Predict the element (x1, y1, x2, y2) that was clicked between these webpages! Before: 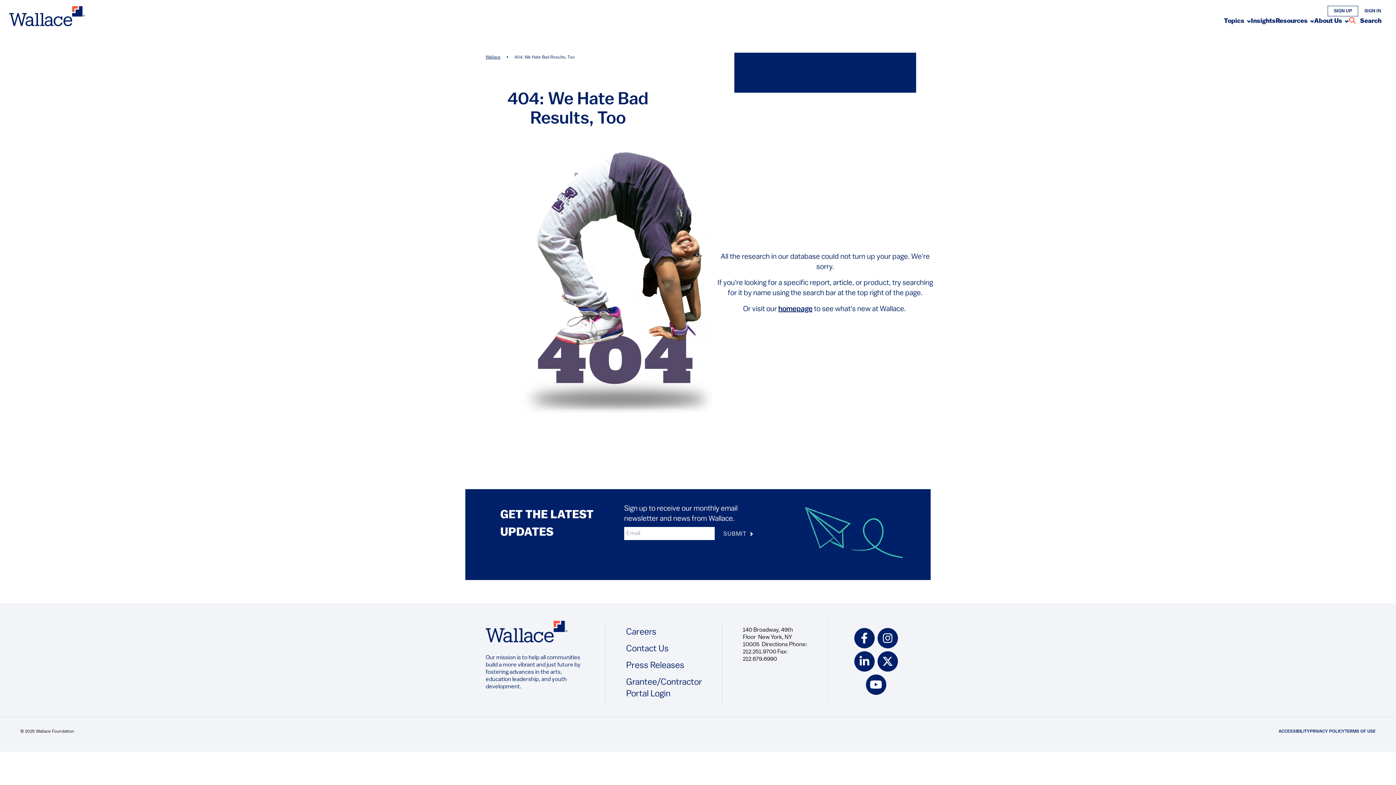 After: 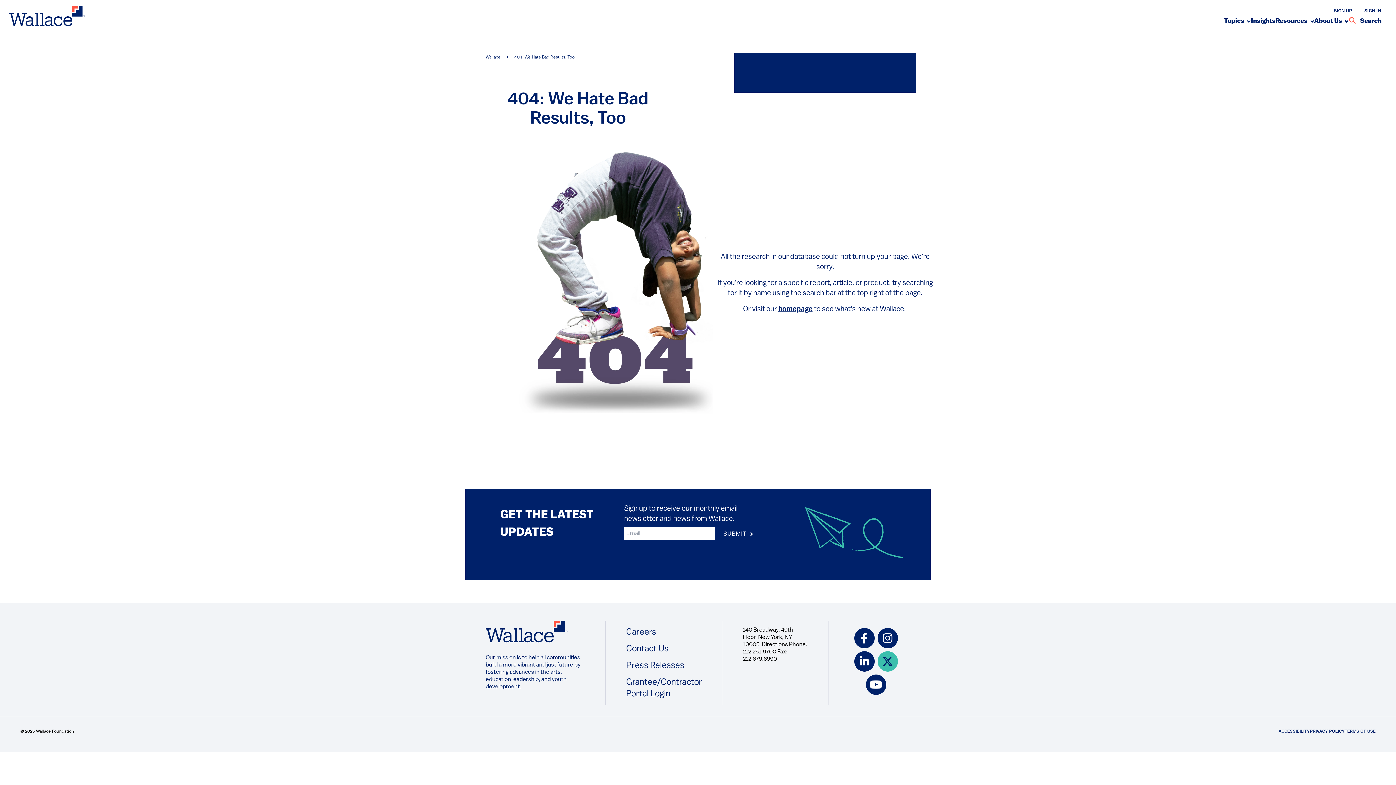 Action: label: twitter icon bbox: (877, 651, 898, 672)